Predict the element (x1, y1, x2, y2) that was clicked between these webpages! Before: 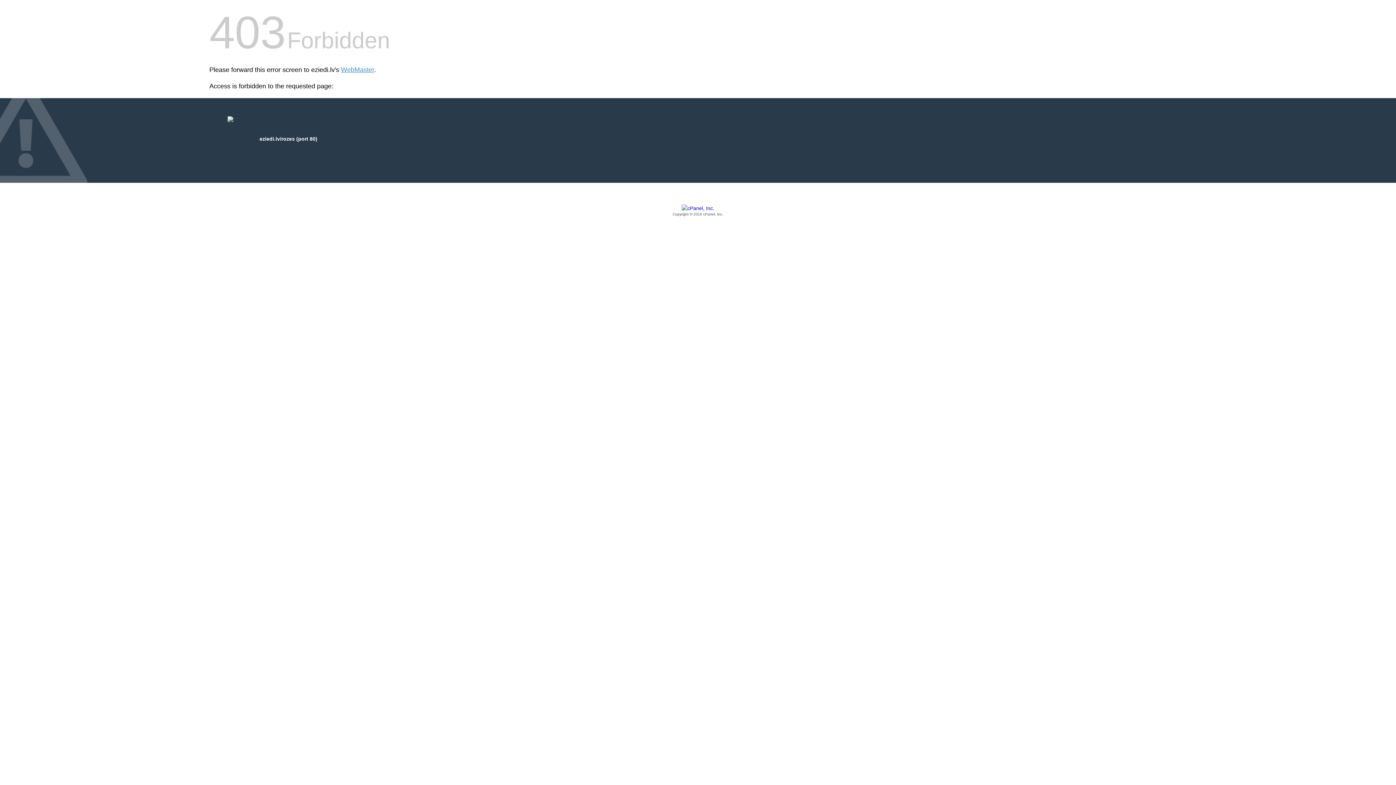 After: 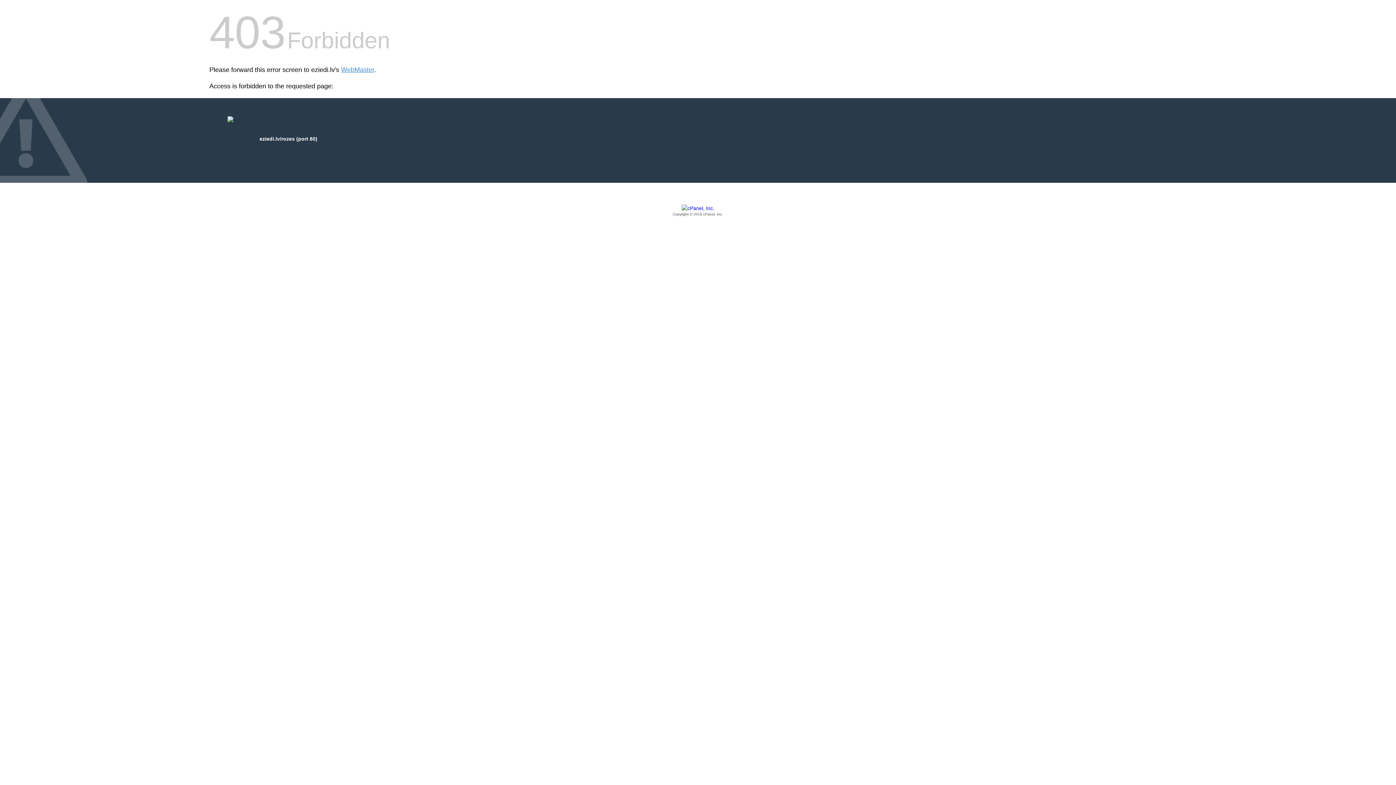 Action: bbox: (209, 205, 1186, 217) label: Copyright © 2016 cPanel, Inc.